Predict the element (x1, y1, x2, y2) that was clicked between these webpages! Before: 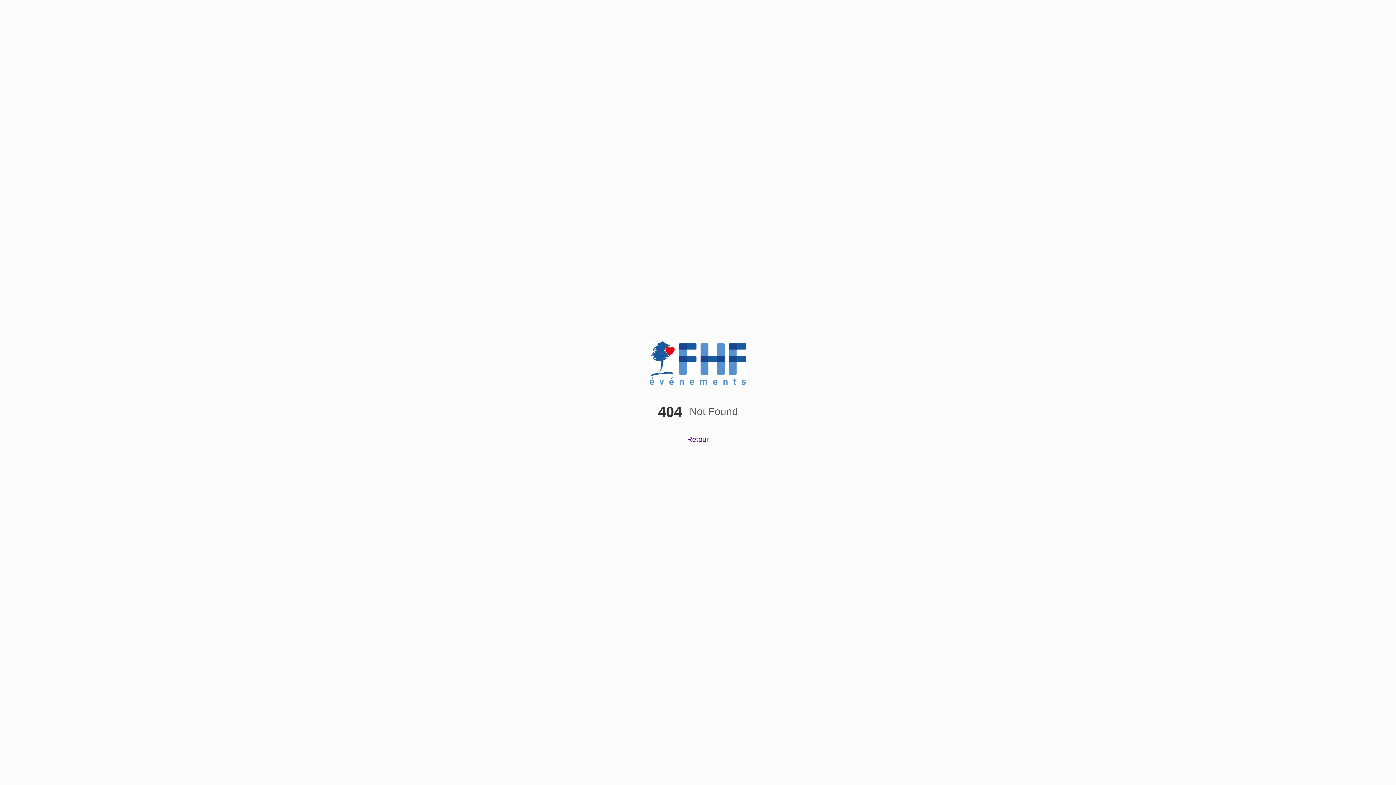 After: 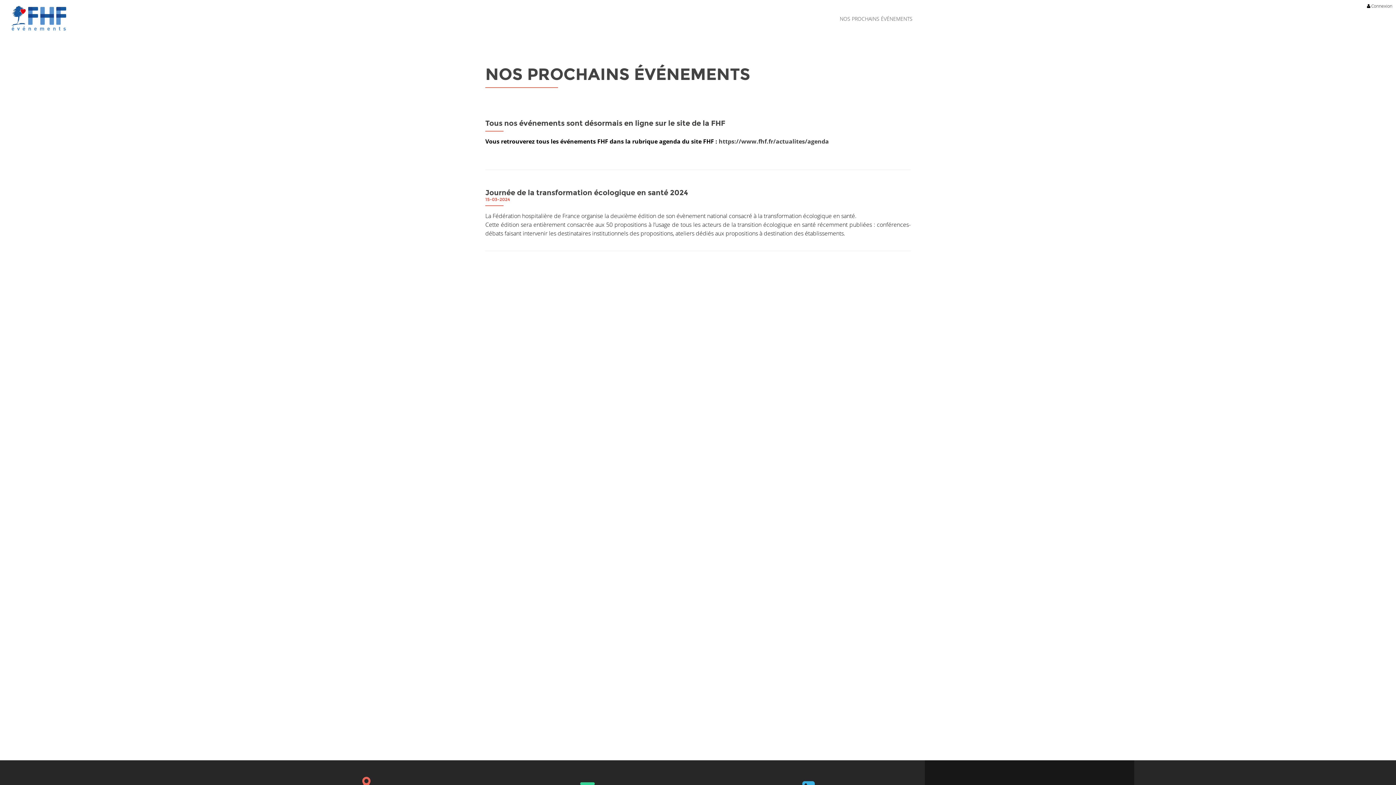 Action: bbox: (687, 435, 709, 443) label: Retour